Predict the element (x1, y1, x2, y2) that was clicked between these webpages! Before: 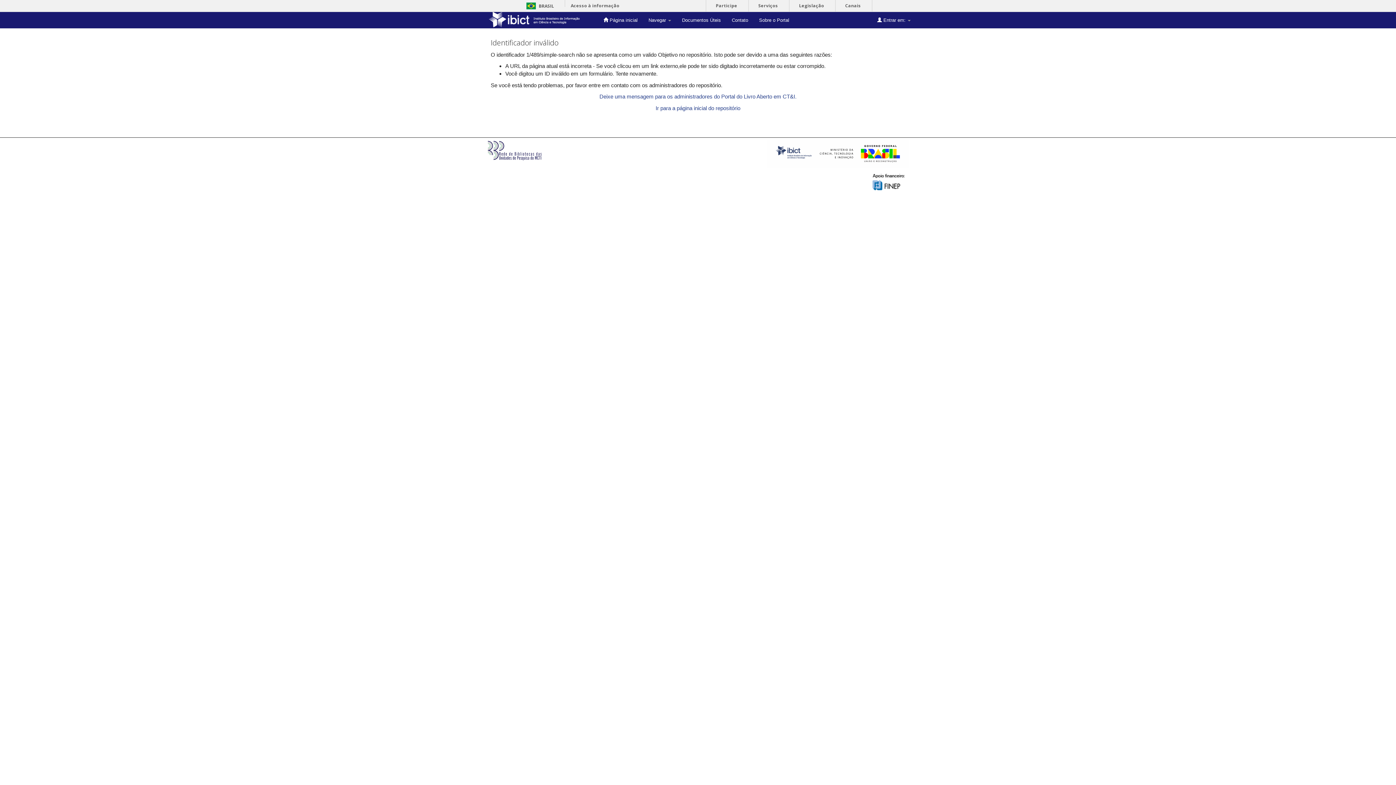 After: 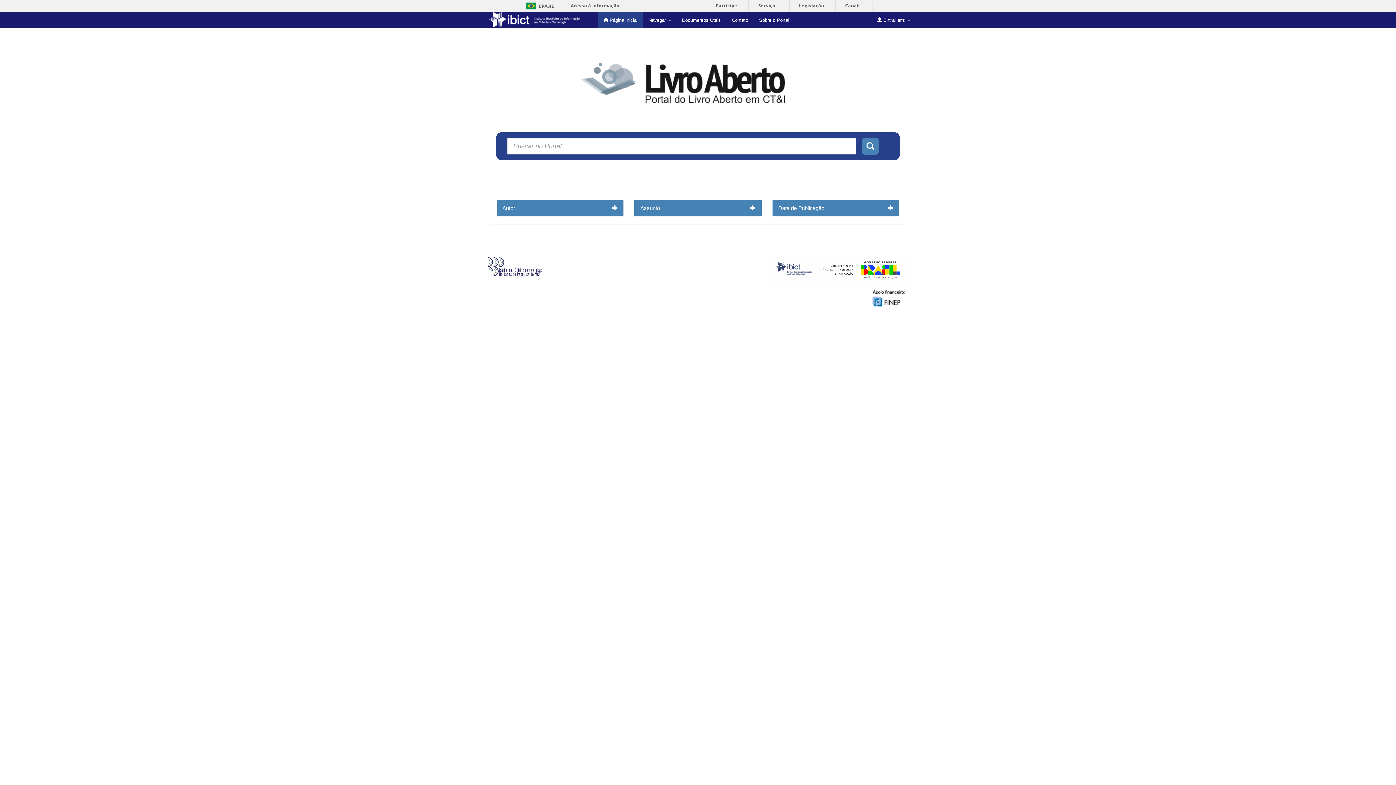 Action: bbox: (655, 104, 740, 111) label: Ir para a página inicial do repositório